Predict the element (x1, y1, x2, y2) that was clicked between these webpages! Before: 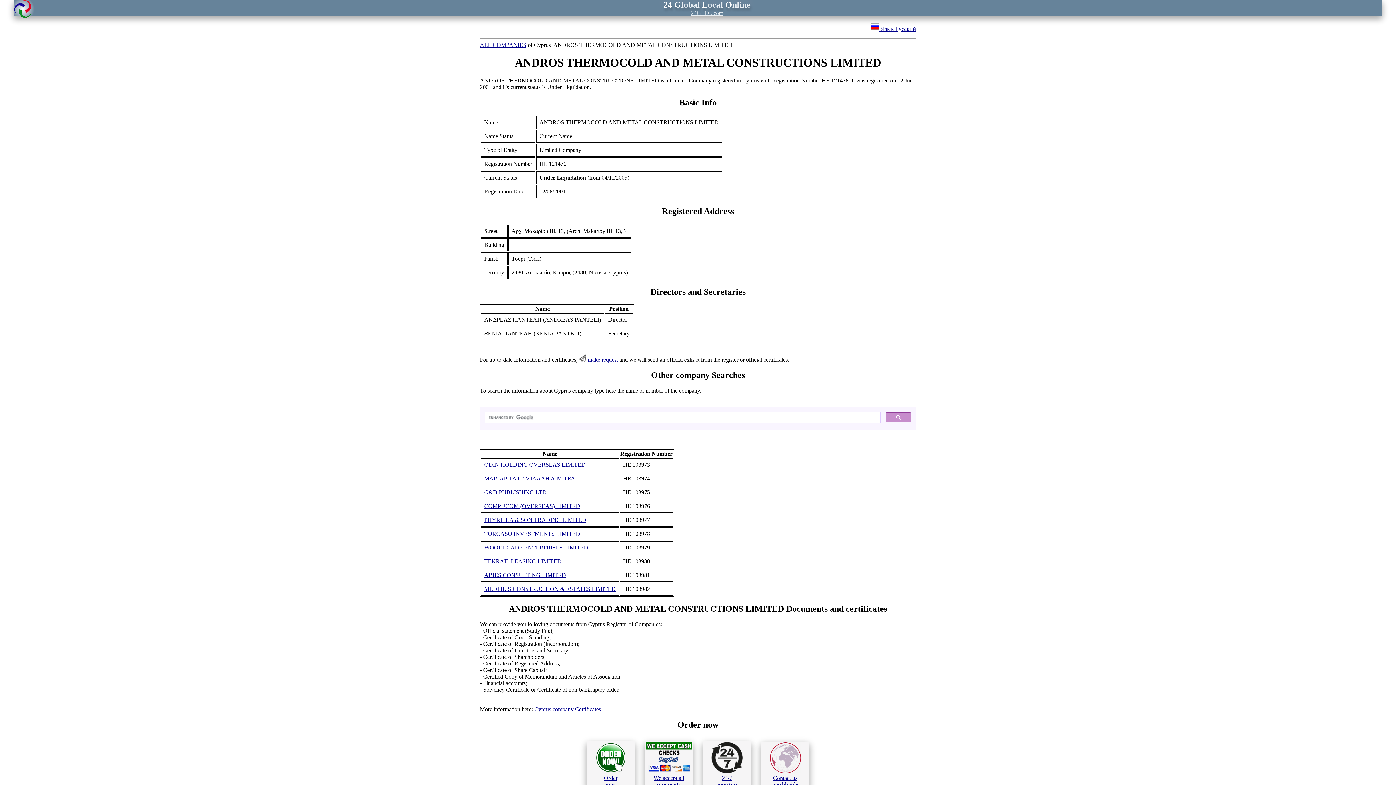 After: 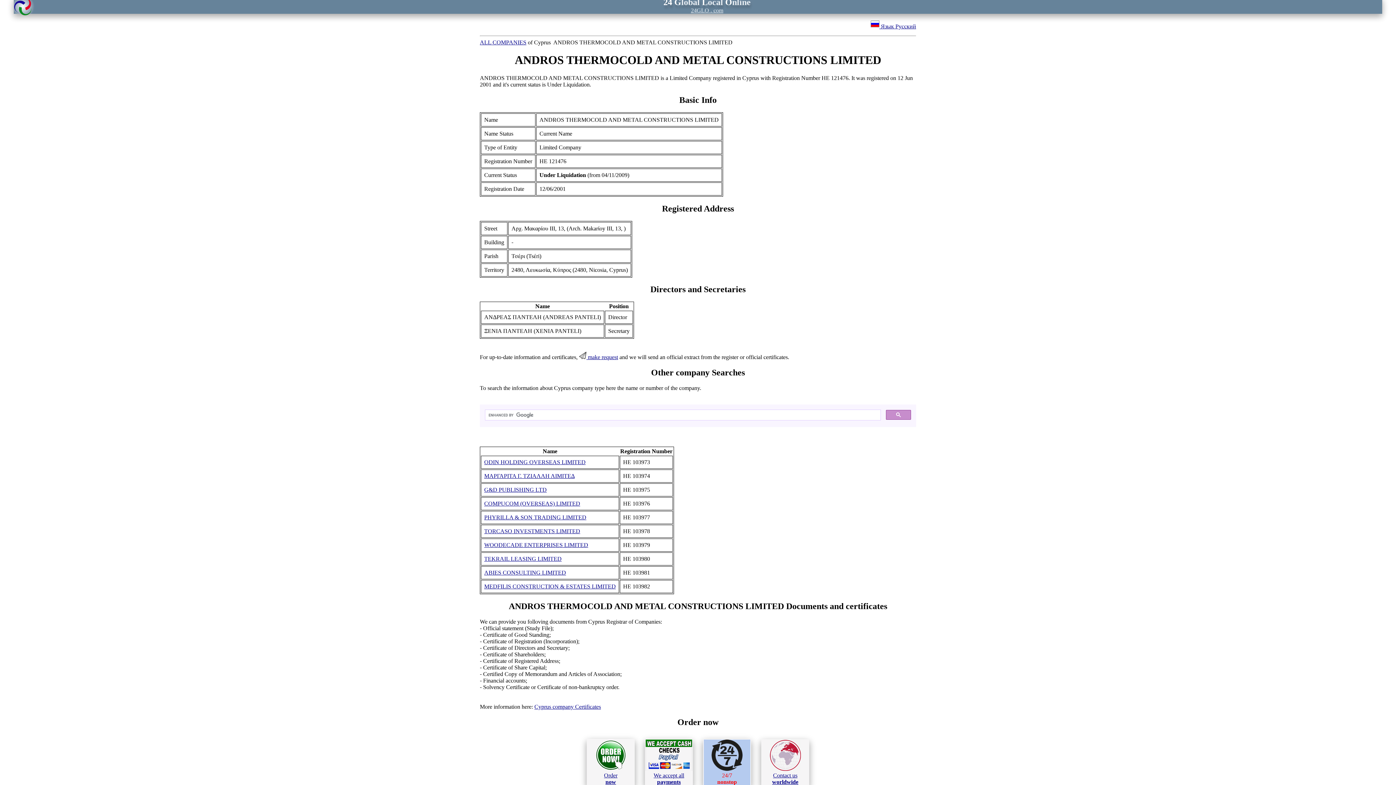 Action: label: 
24/7
nonstop bbox: (704, 742, 750, 788)